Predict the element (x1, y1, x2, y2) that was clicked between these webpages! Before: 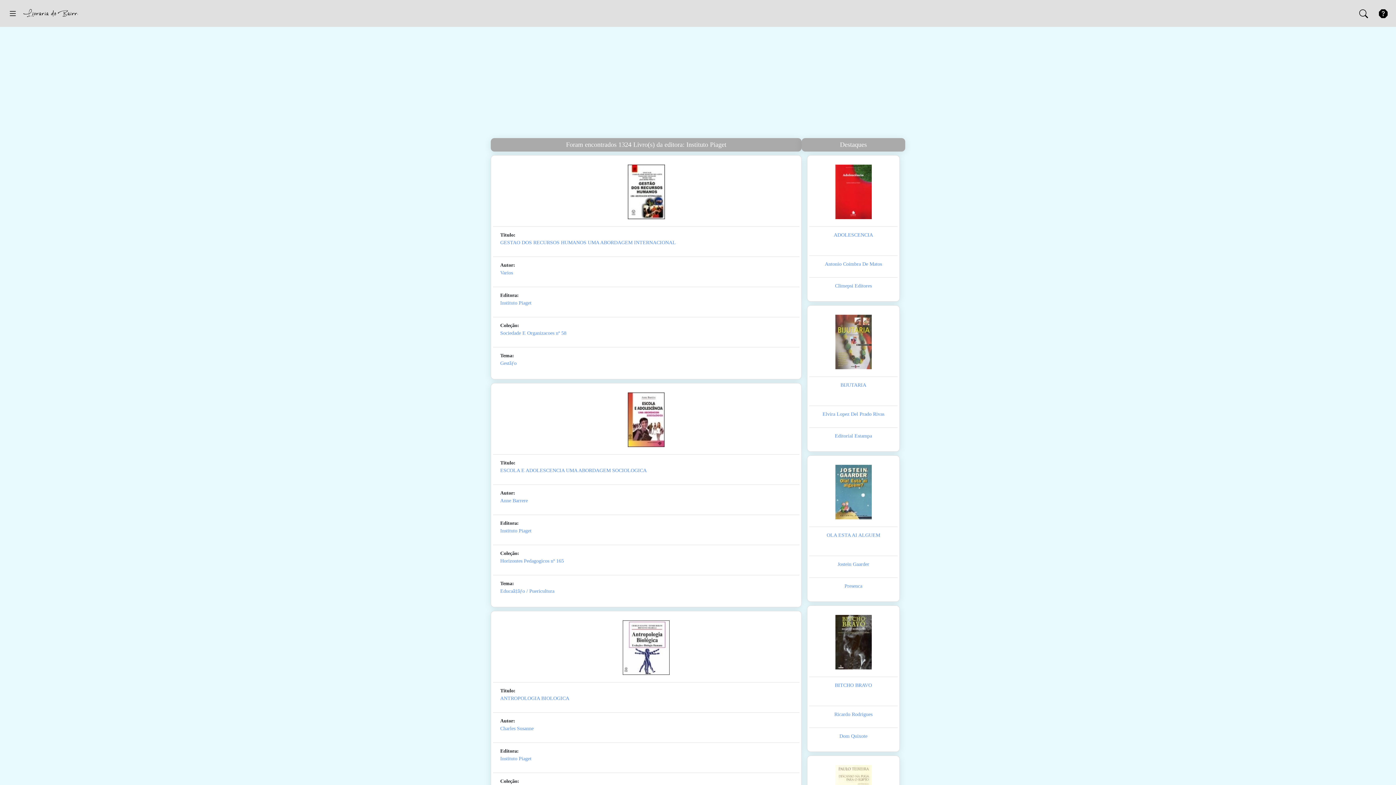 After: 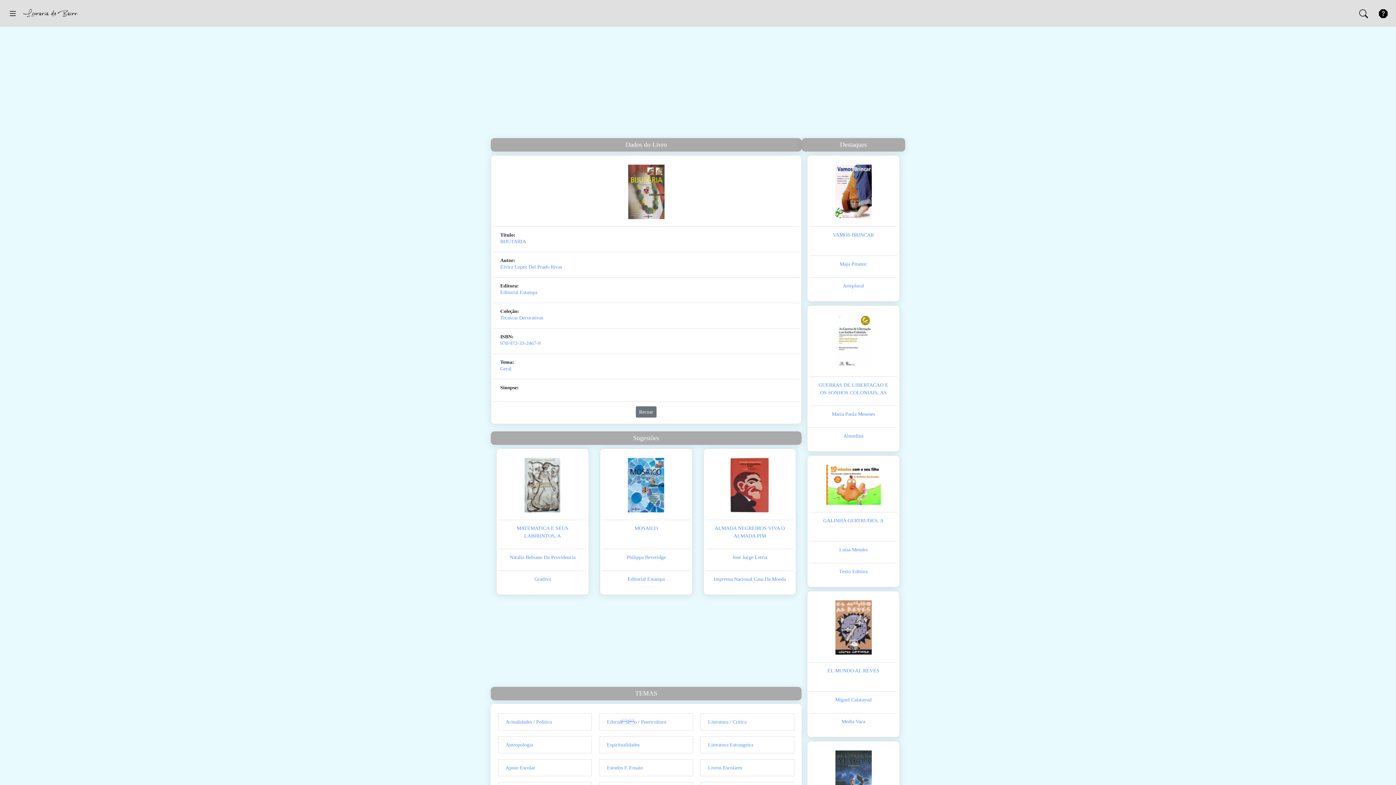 Action: bbox: (835, 339, 871, 344)